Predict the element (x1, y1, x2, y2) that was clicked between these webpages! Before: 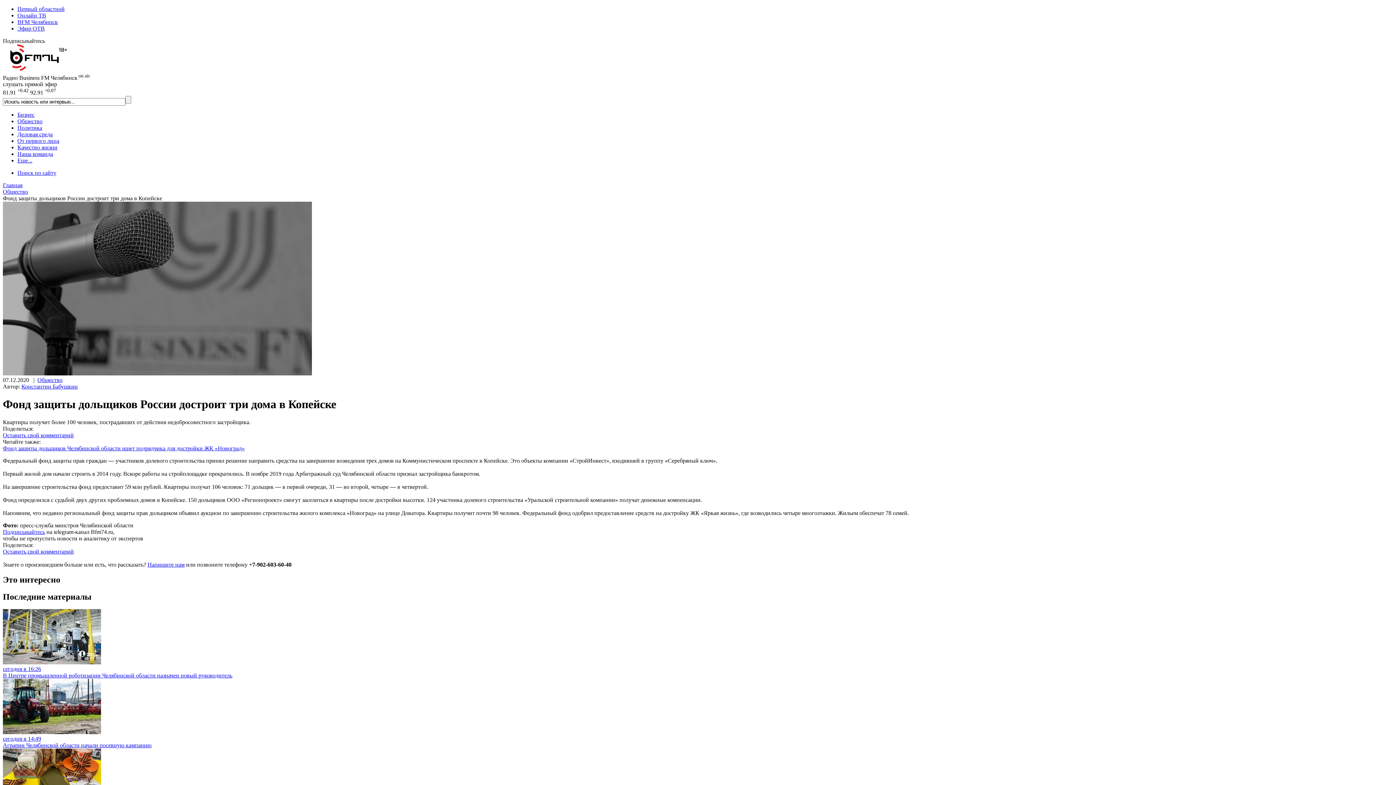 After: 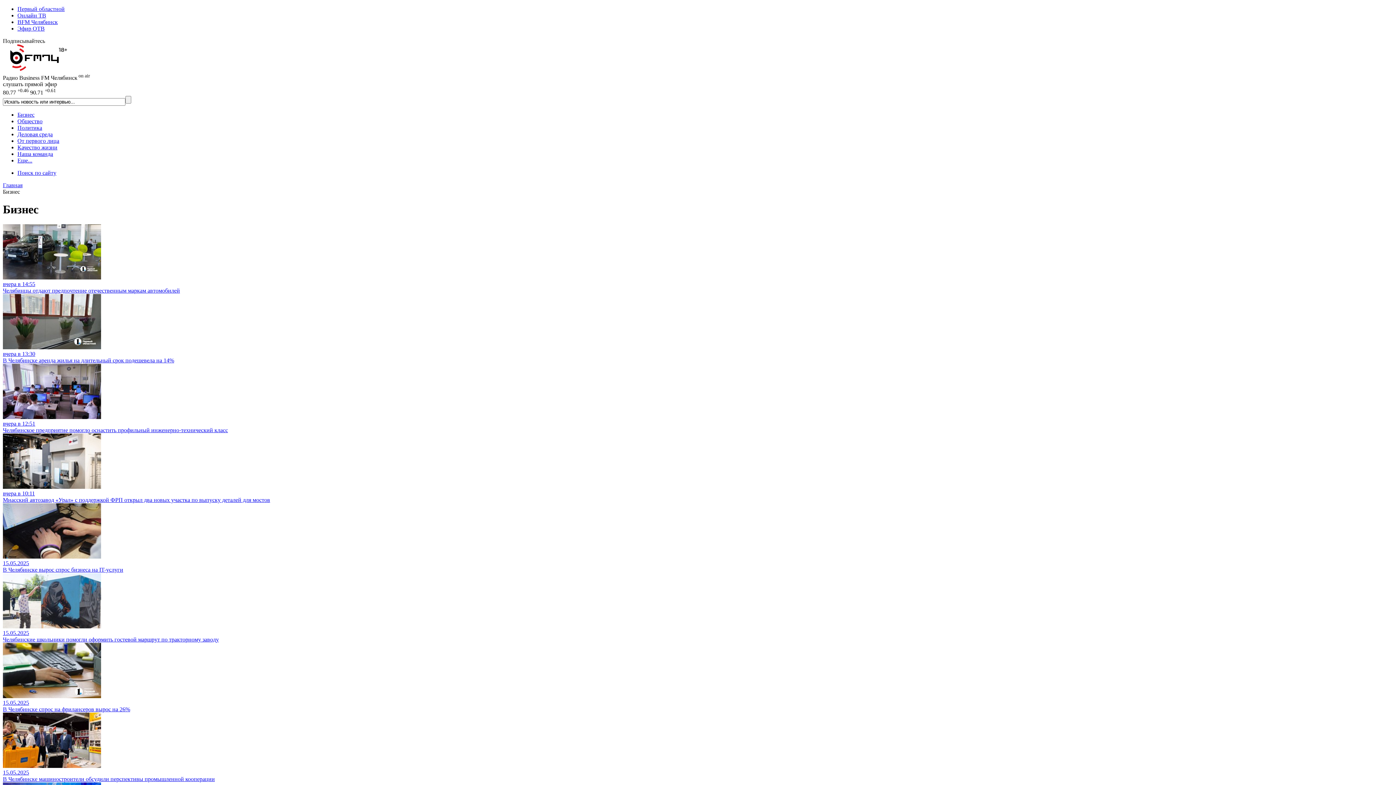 Action: label: Бизнес bbox: (17, 111, 34, 117)